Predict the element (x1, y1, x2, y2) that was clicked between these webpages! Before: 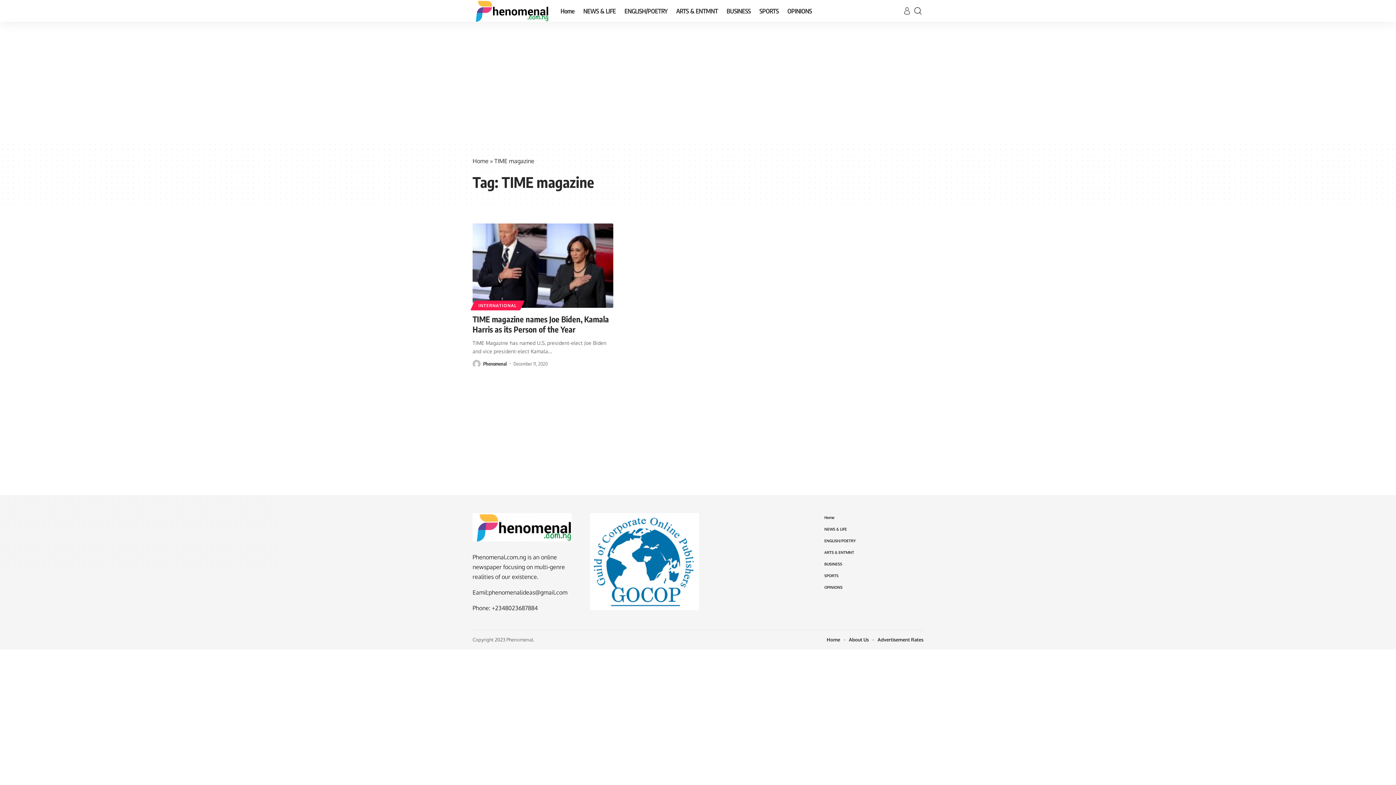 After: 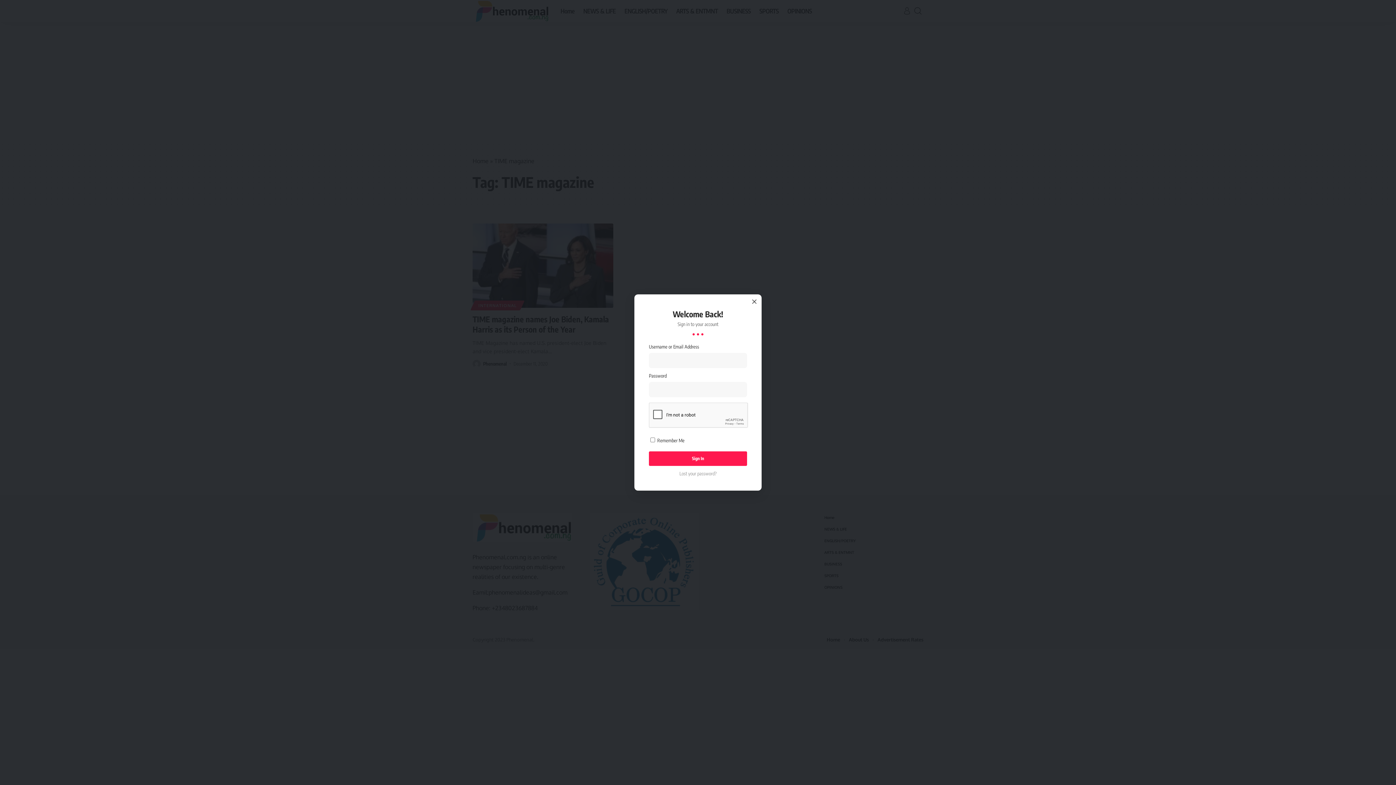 Action: bbox: (903, 7, 910, 14)